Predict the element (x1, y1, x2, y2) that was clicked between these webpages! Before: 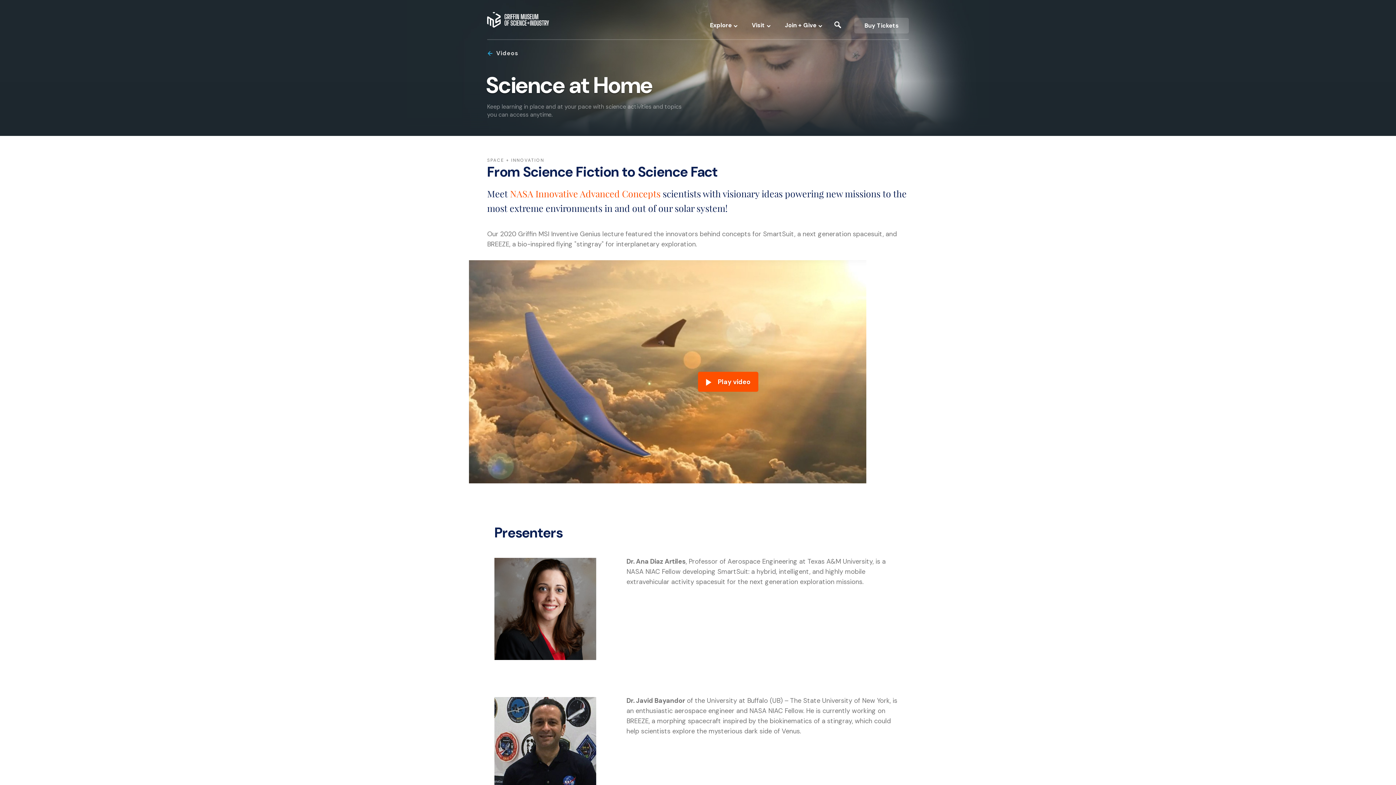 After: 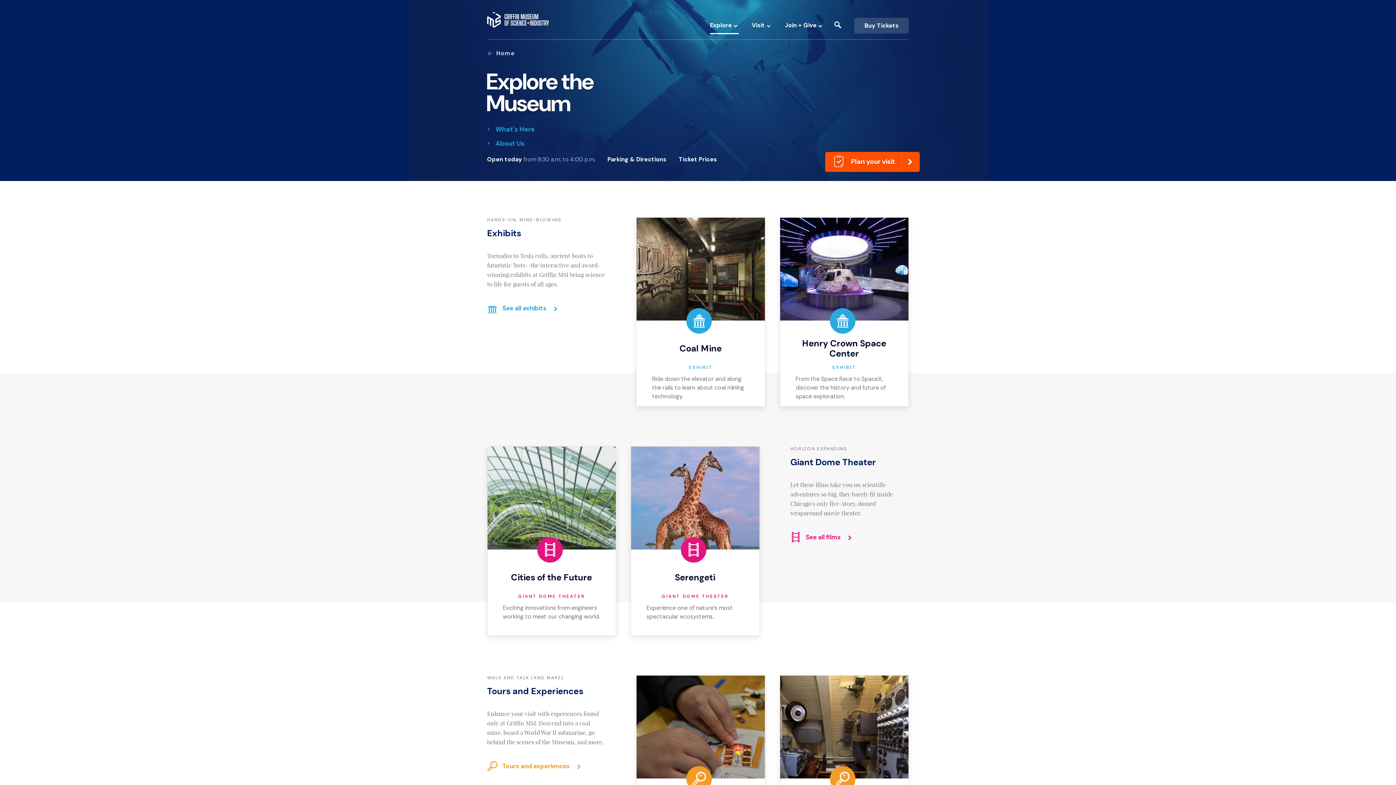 Action: bbox: (710, 21, 732, 32) label: Explore